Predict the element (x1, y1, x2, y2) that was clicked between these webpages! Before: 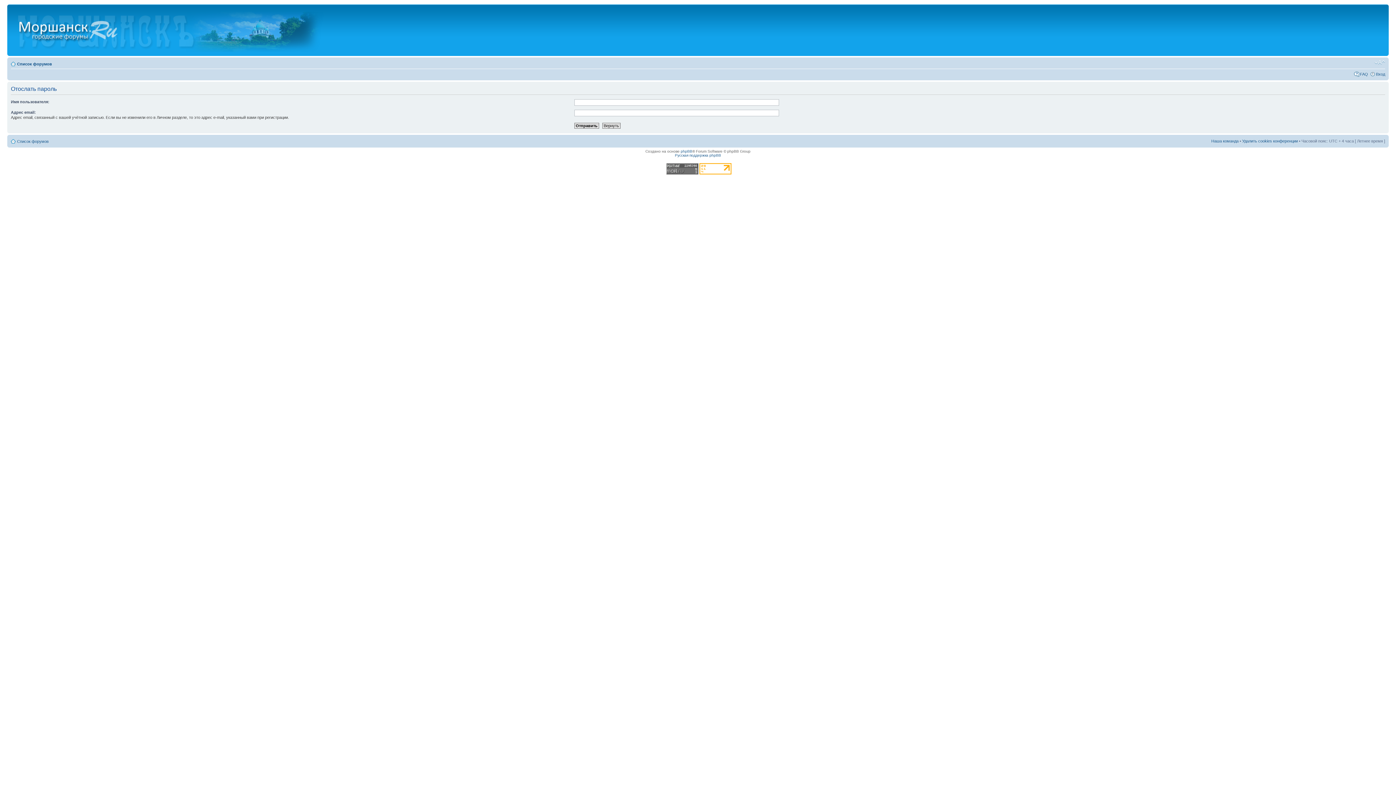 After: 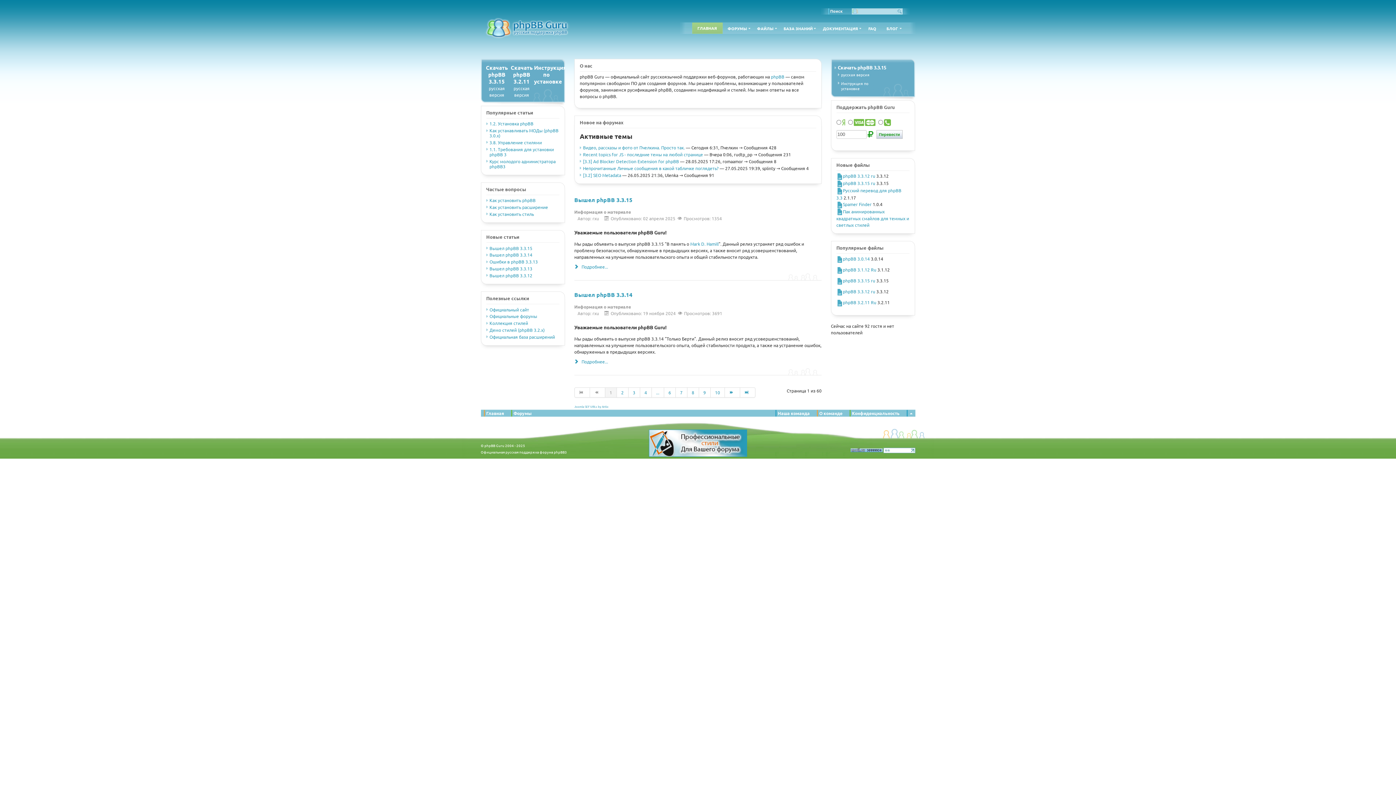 Action: label: Русская поддержка phpBB bbox: (675, 153, 721, 157)